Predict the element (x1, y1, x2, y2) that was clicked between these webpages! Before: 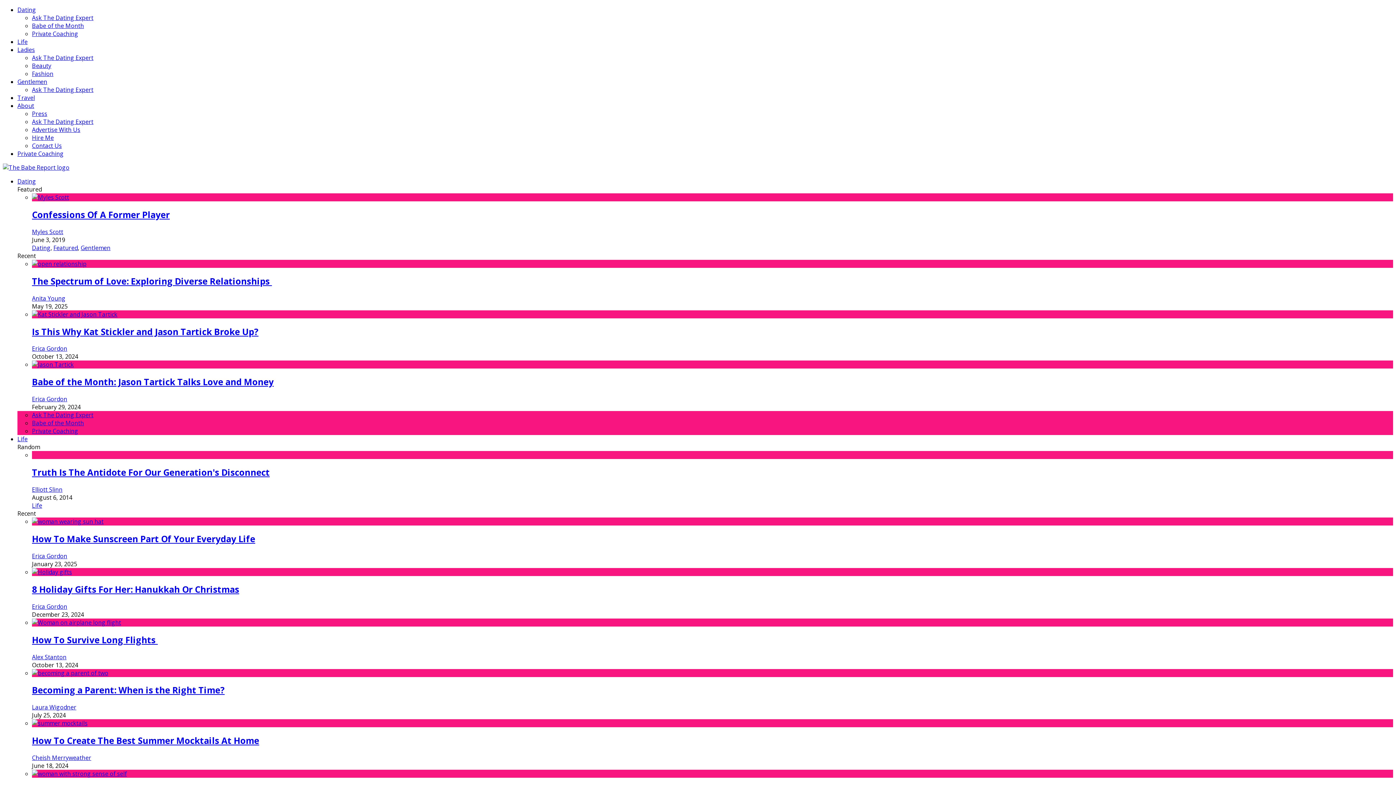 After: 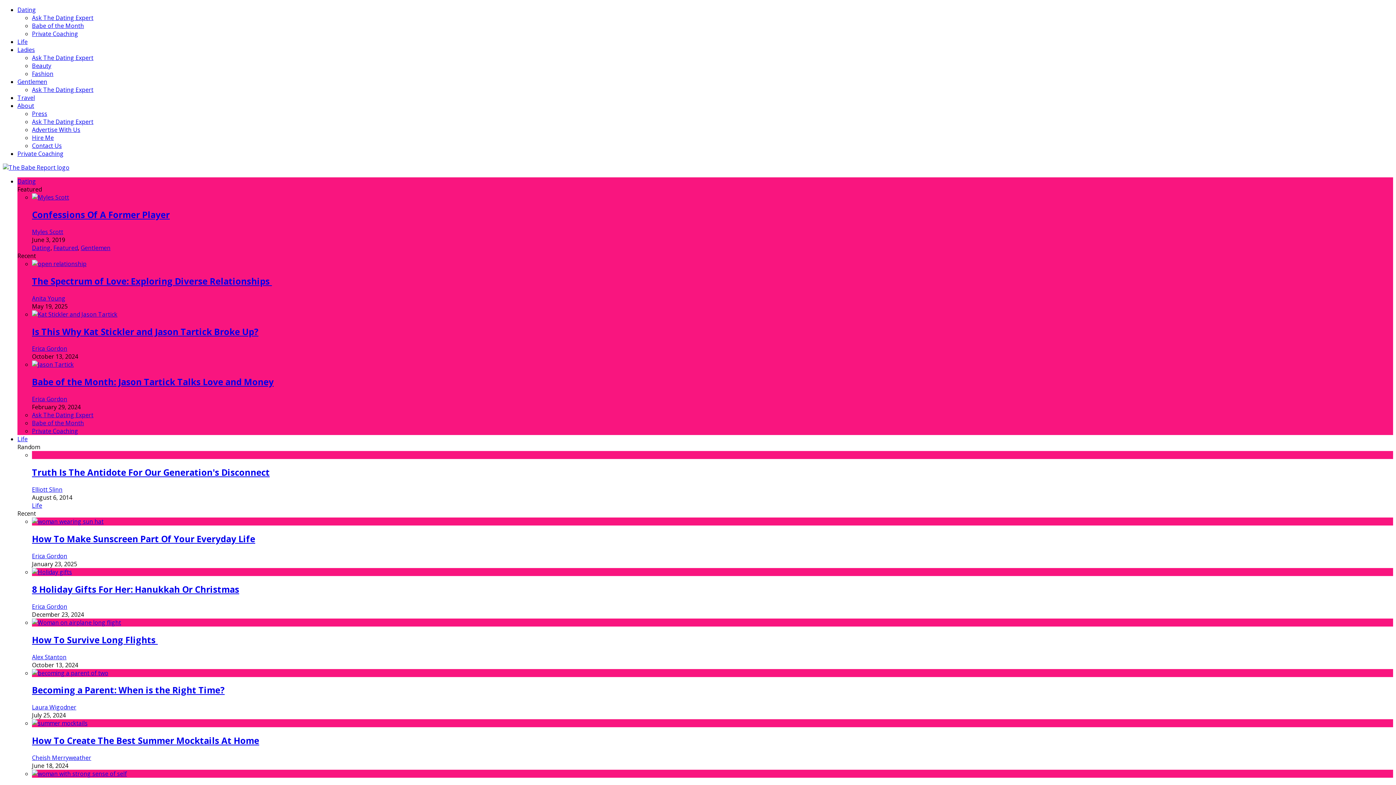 Action: bbox: (17, 149, 63, 157) label: Private Coaching